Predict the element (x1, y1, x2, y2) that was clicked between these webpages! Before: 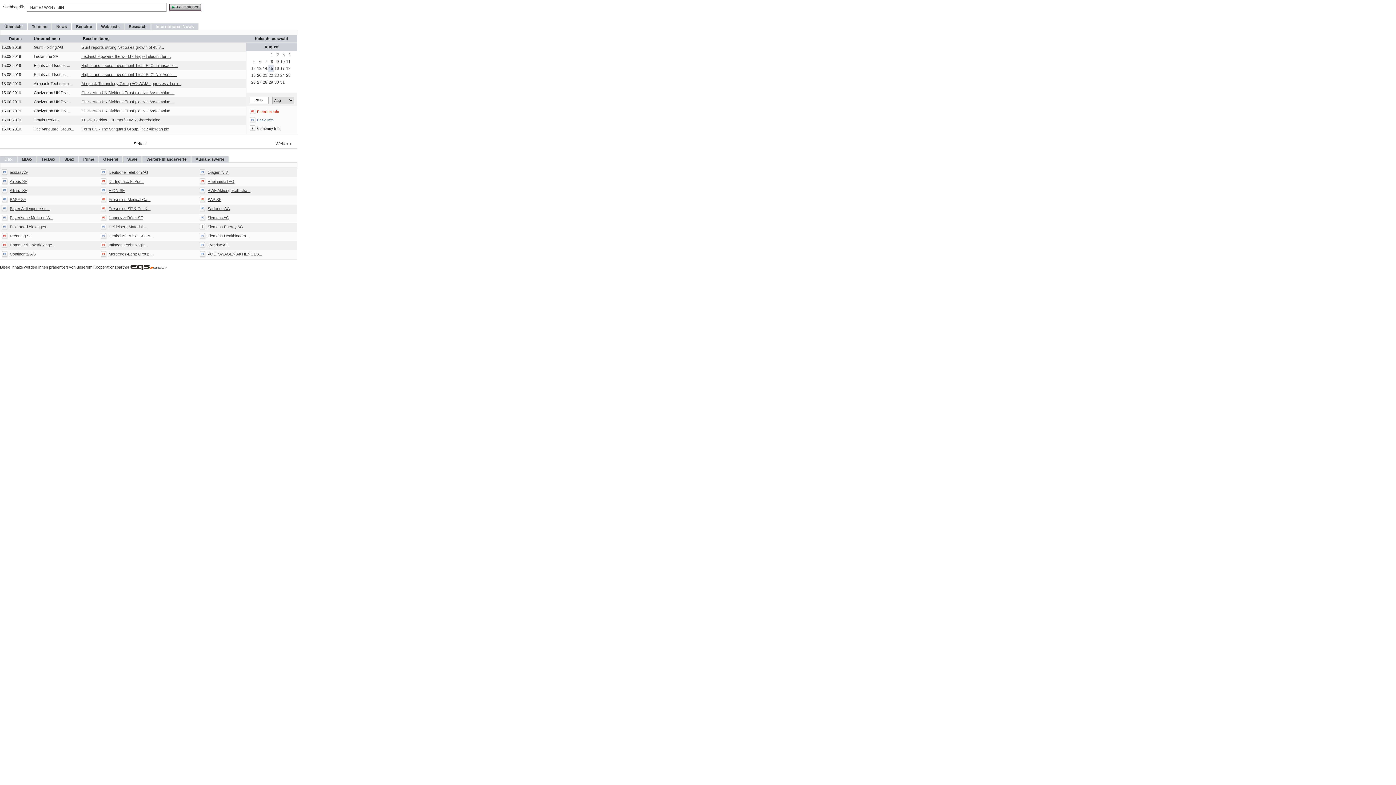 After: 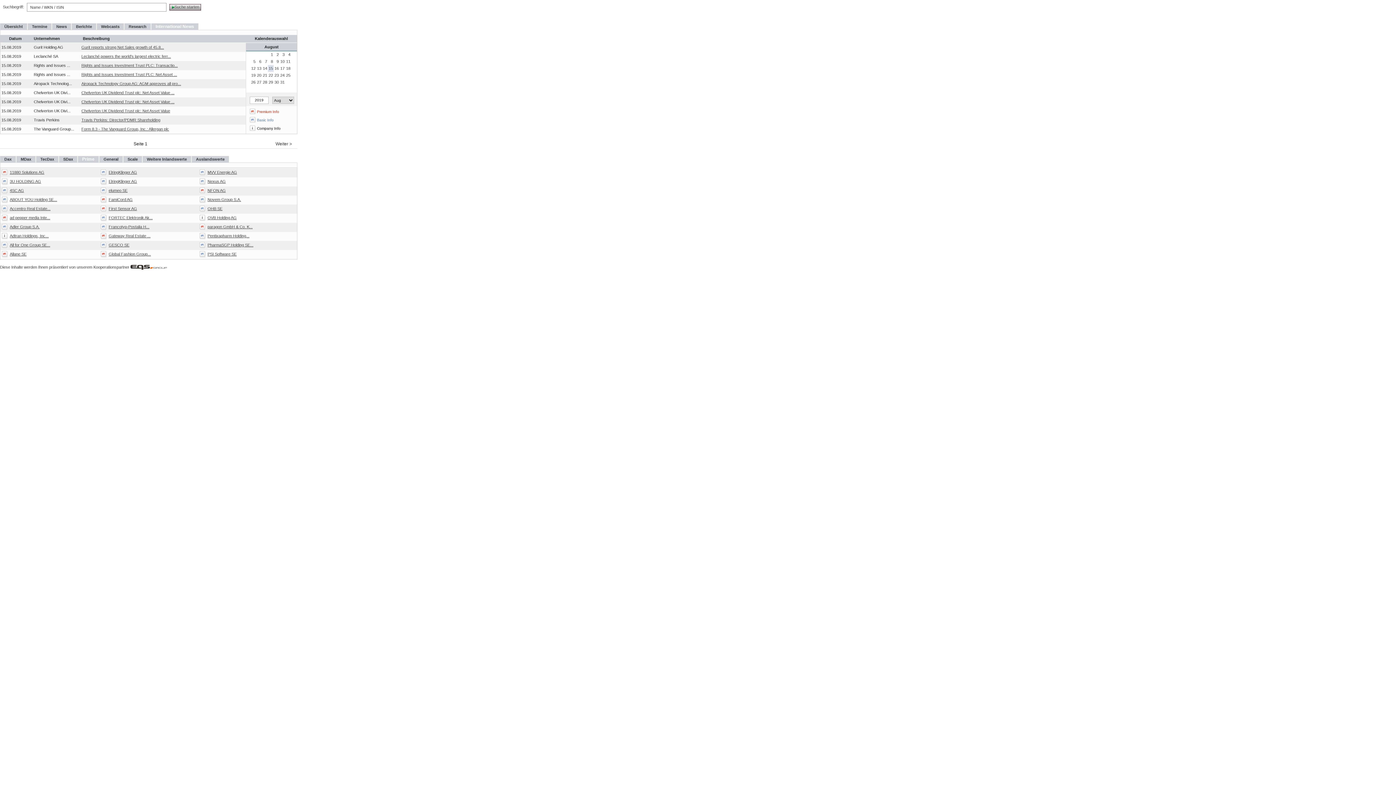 Action: label: Prime bbox: (83, 157, 94, 161)